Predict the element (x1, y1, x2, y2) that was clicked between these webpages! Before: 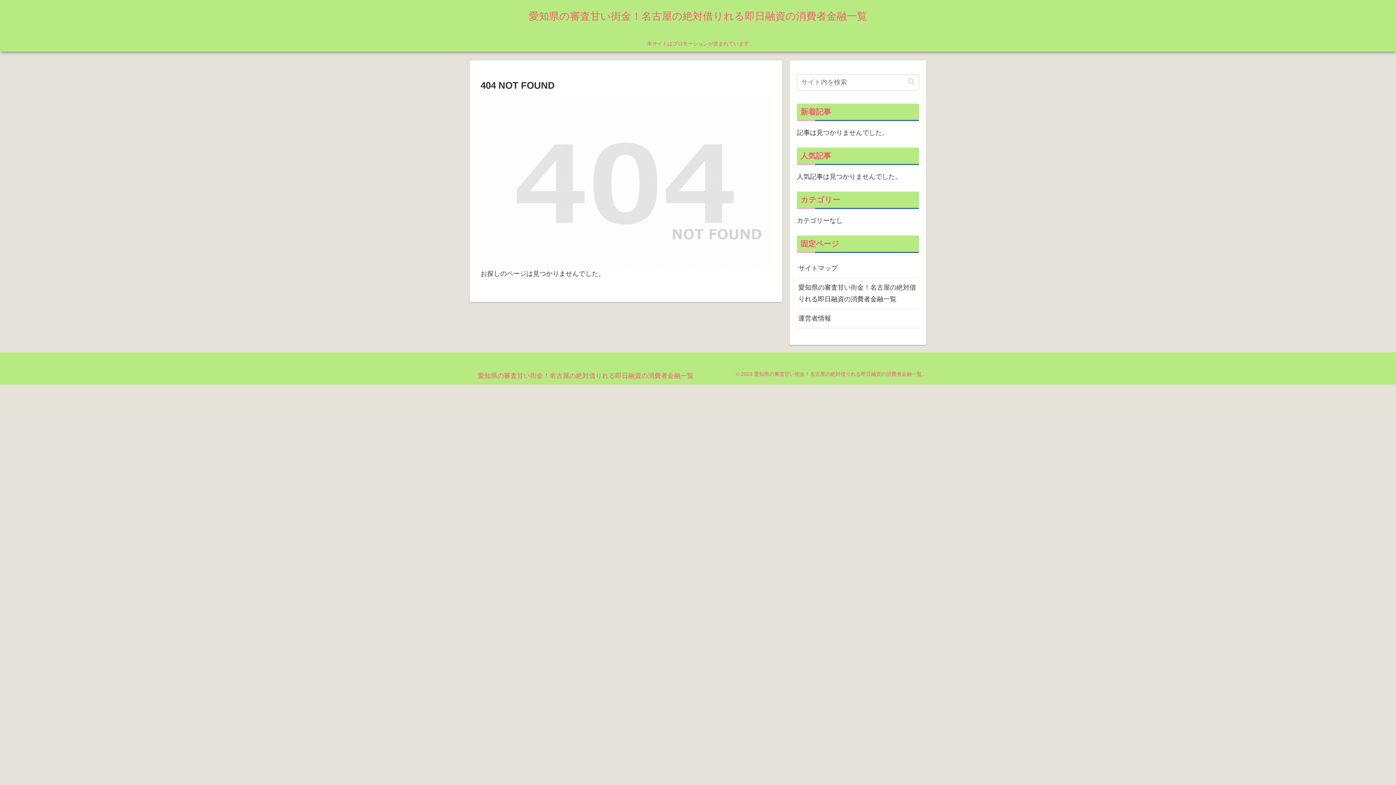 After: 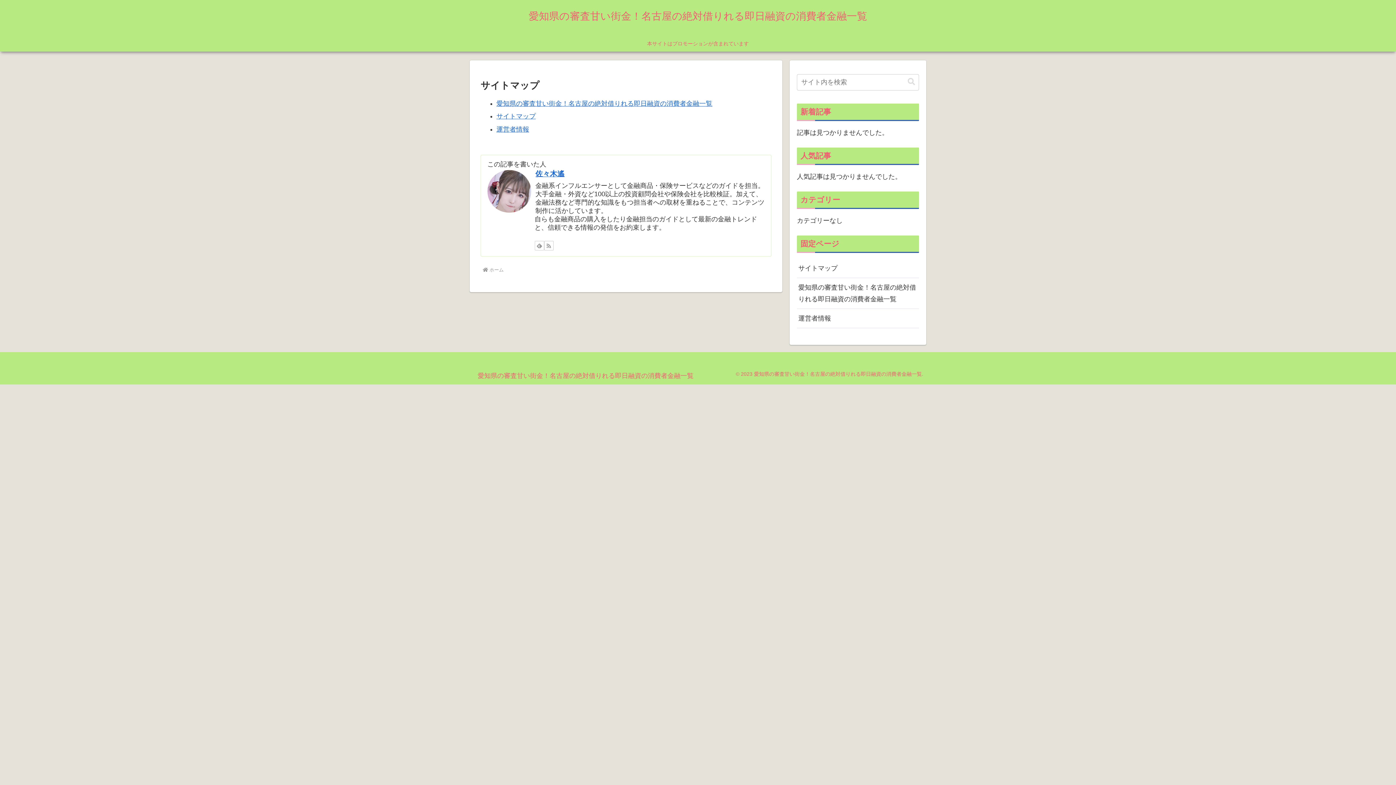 Action: bbox: (797, 259, 919, 278) label: サイトマップ